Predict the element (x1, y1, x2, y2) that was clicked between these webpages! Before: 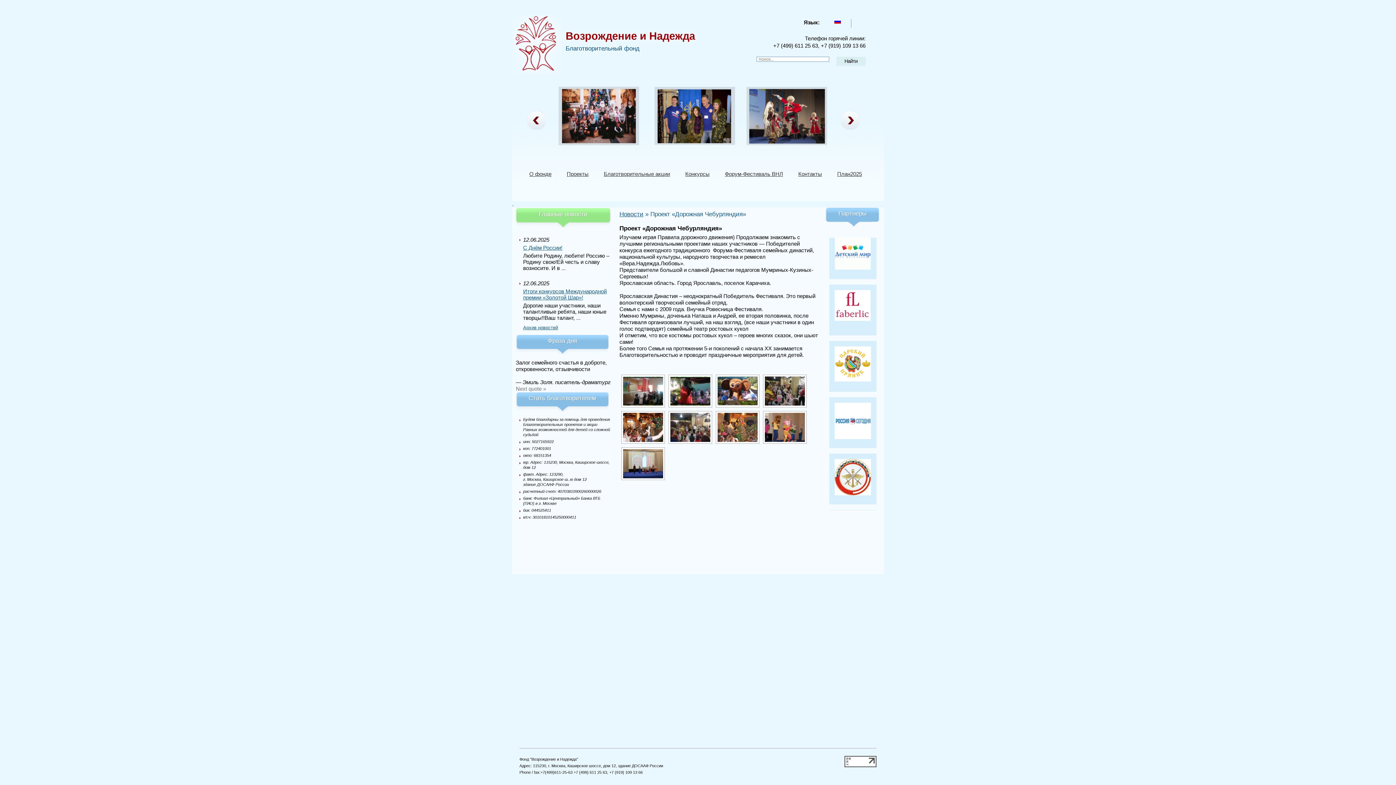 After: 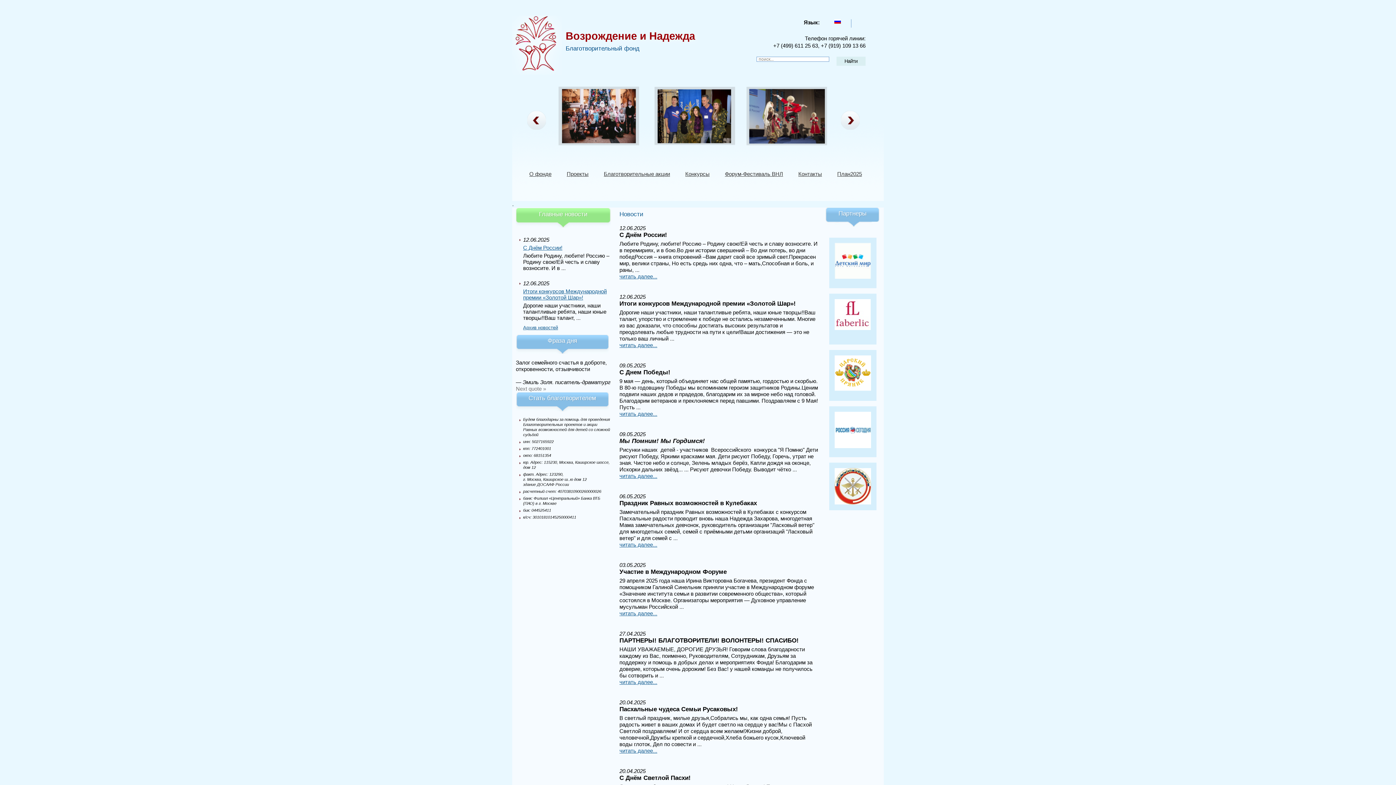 Action: bbox: (619, 210, 643, 217) label: Новости